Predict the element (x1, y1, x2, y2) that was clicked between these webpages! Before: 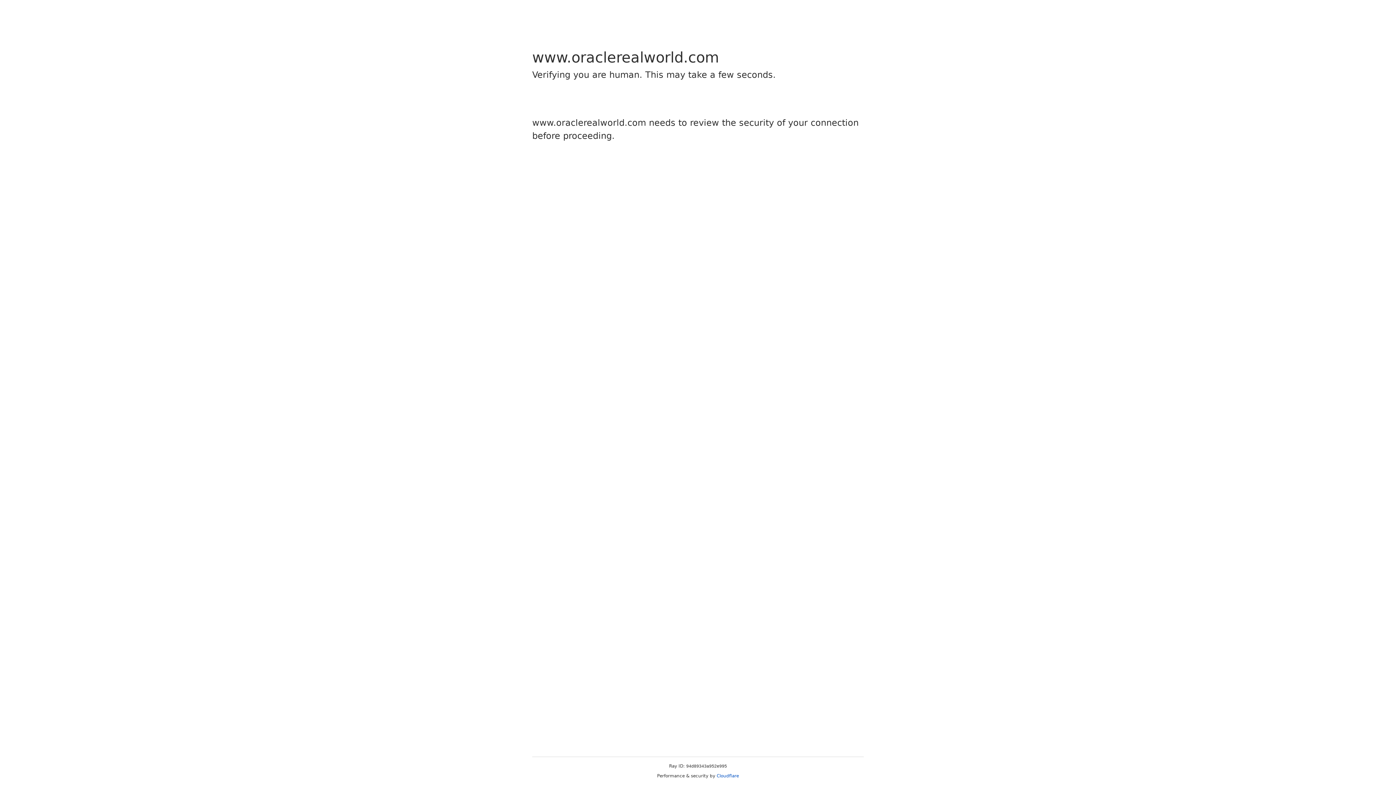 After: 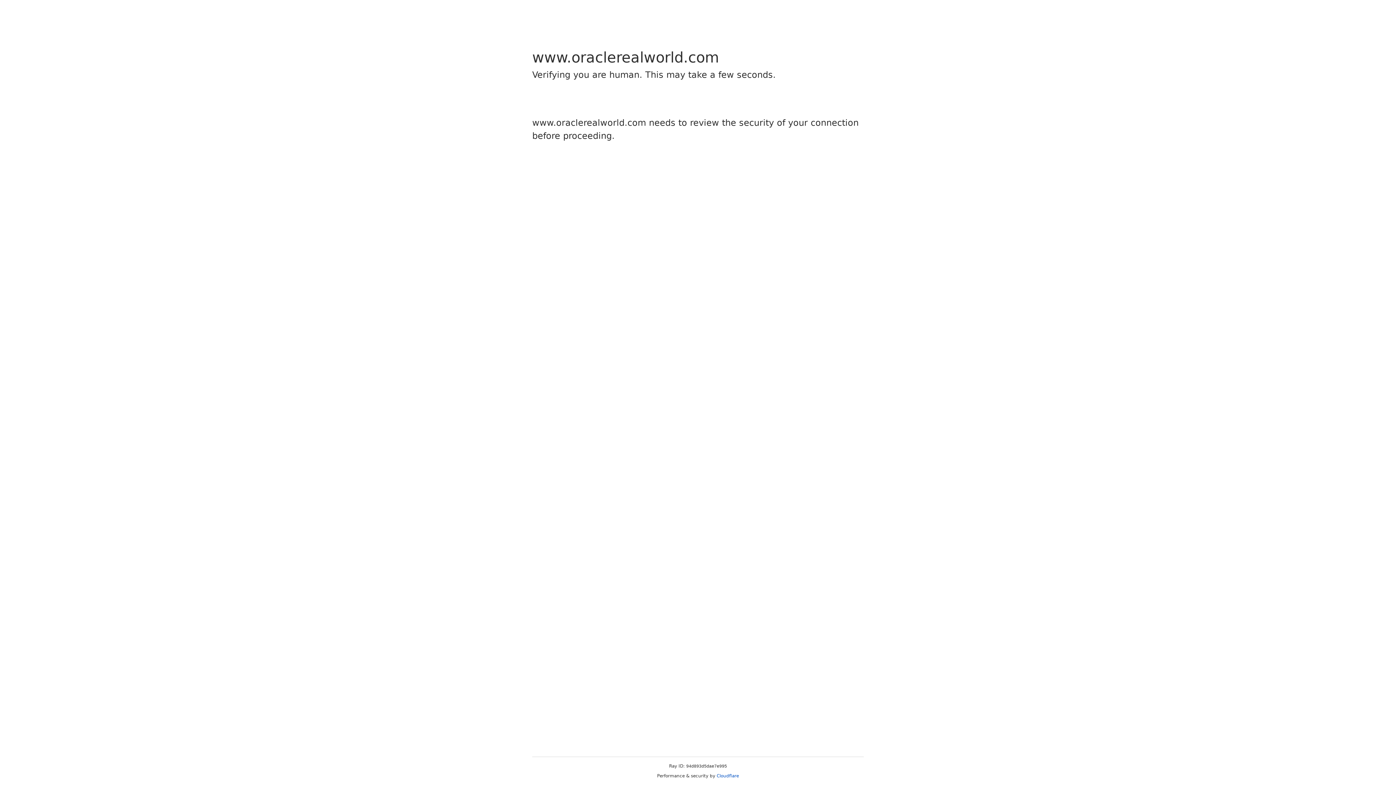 Action: bbox: (716, 773, 739, 778) label: Cloudflare